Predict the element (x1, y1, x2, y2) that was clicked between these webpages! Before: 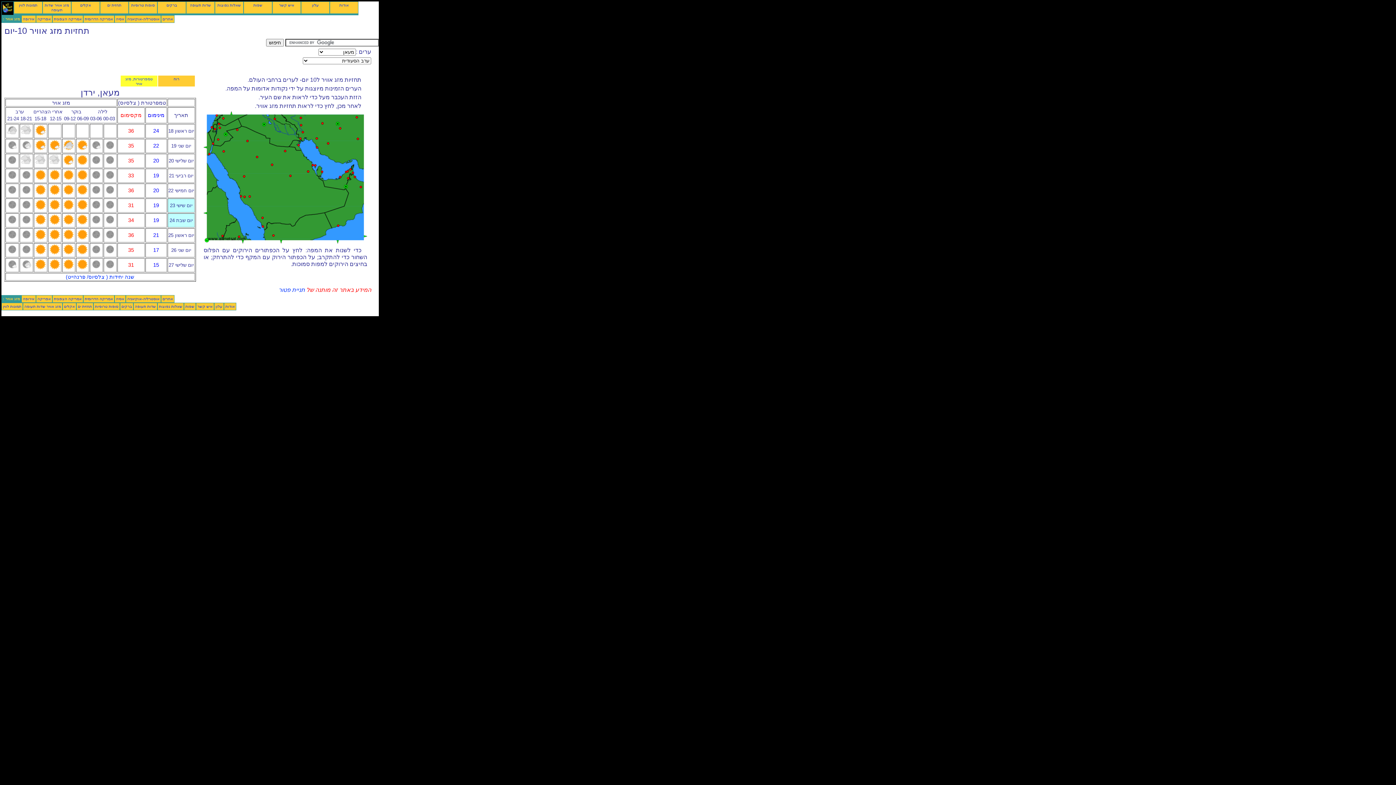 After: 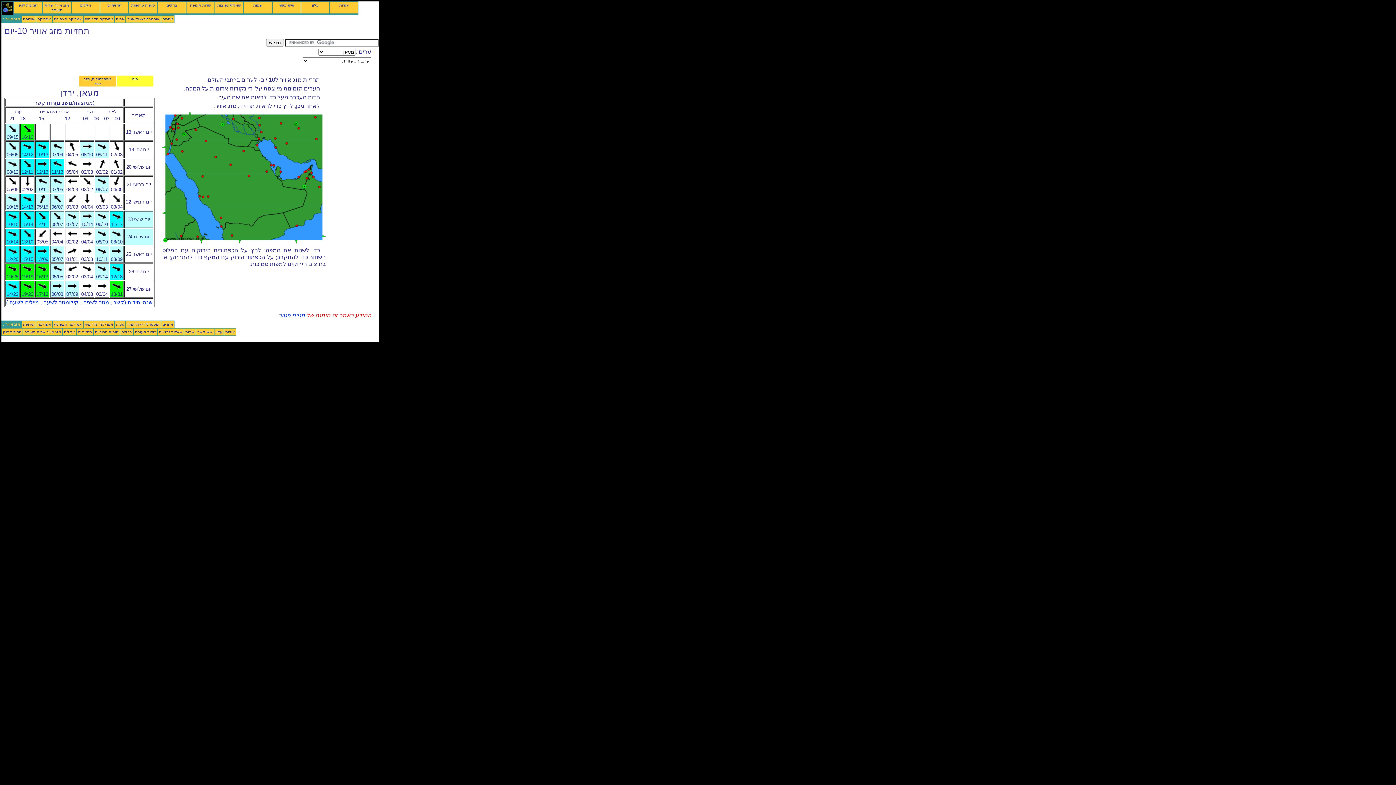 Action: label: רוח bbox: (173, 76, 179, 81)